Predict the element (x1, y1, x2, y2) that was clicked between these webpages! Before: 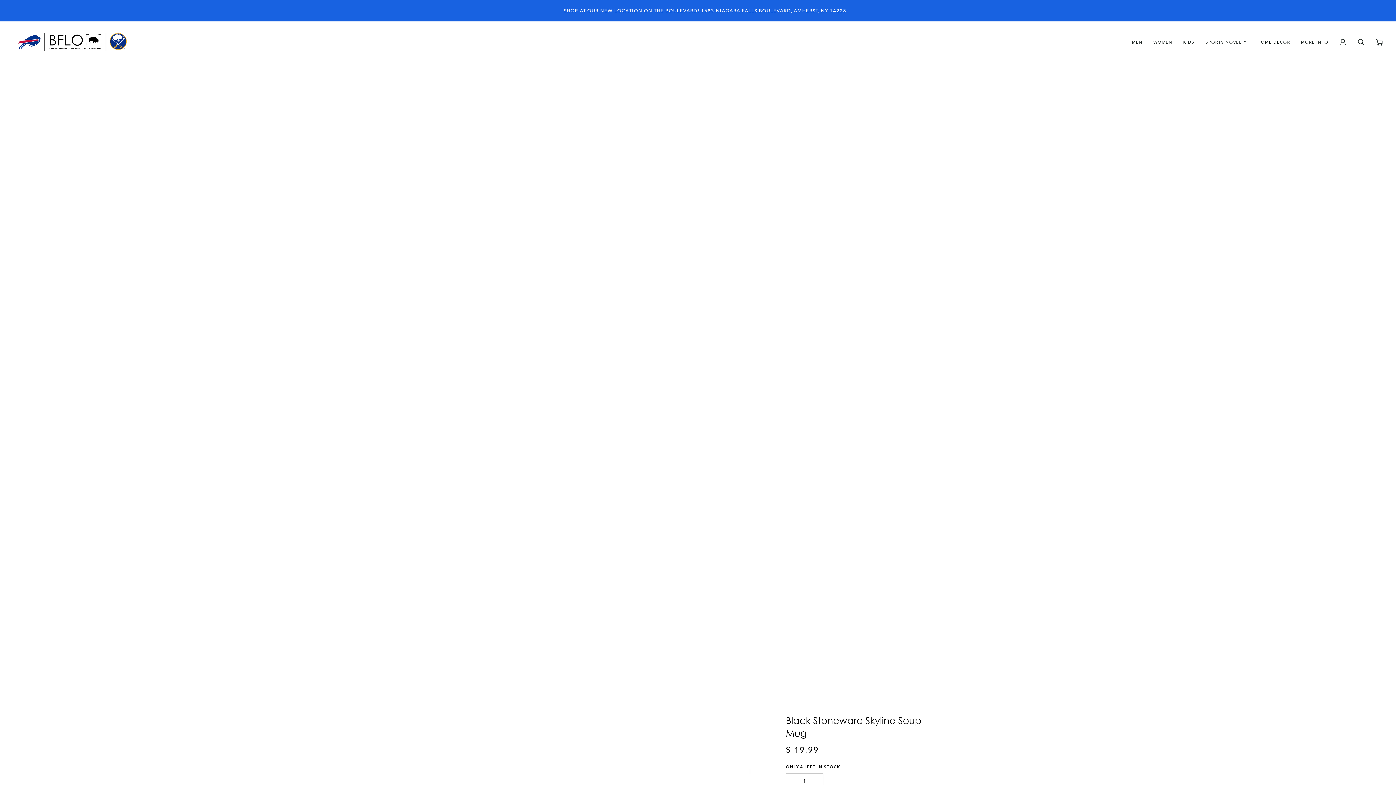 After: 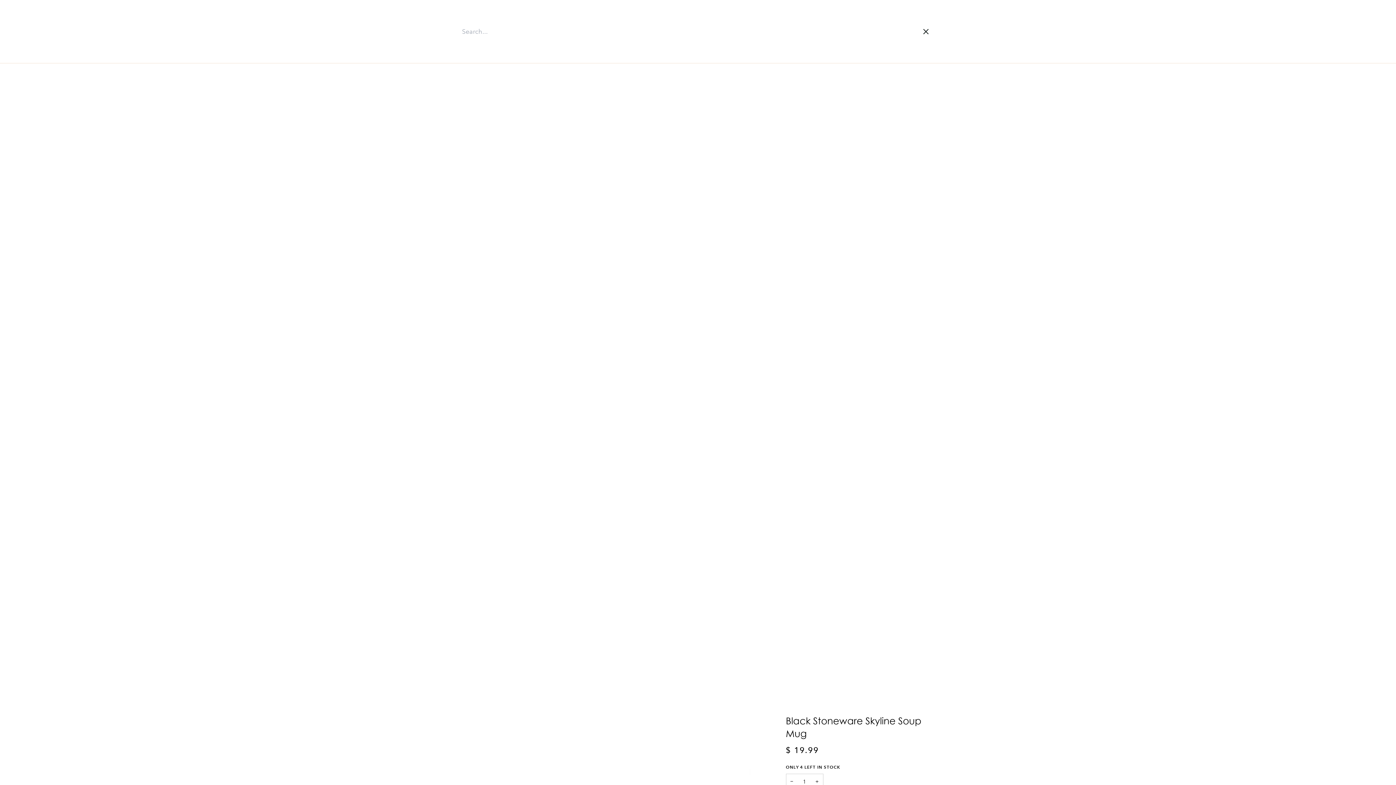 Action: label: Search bbox: (1352, 21, 1370, 63)